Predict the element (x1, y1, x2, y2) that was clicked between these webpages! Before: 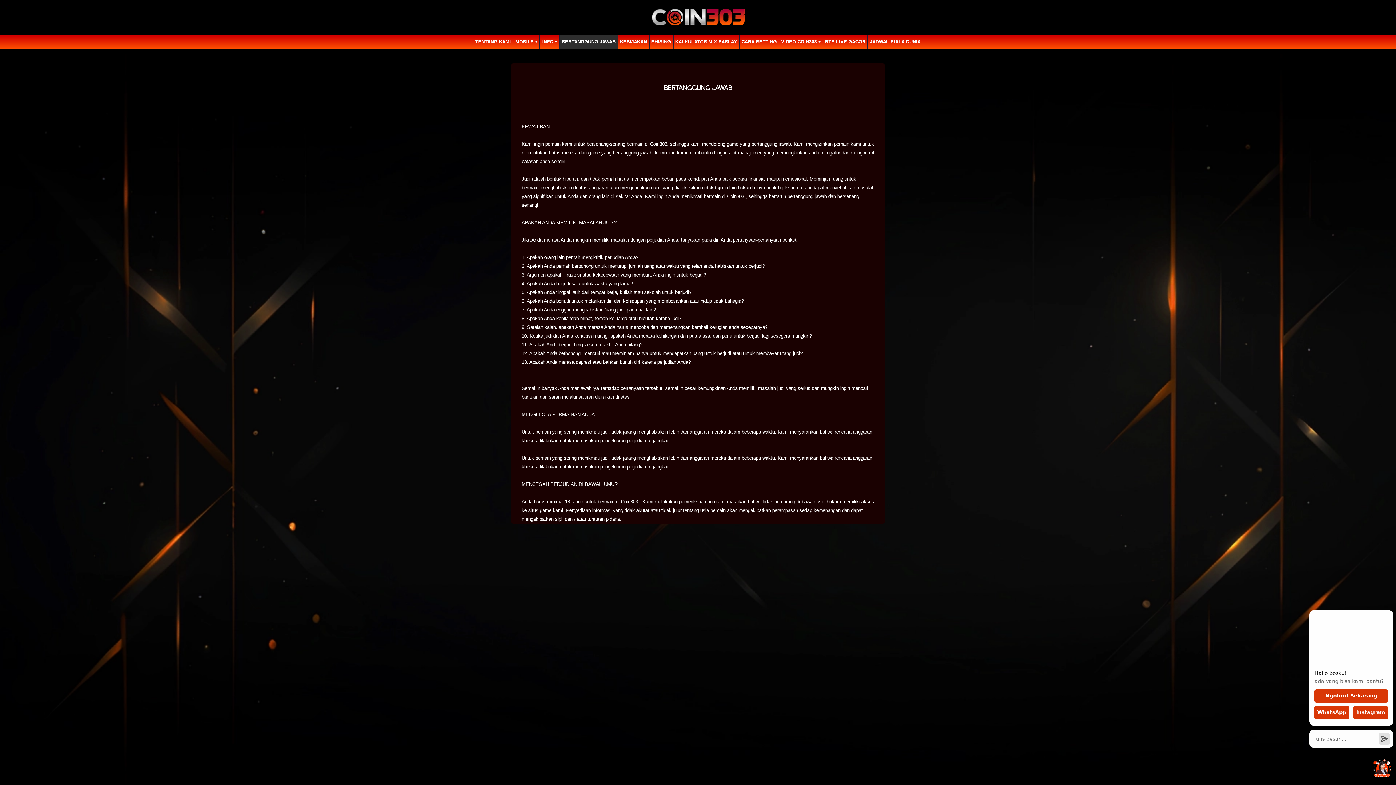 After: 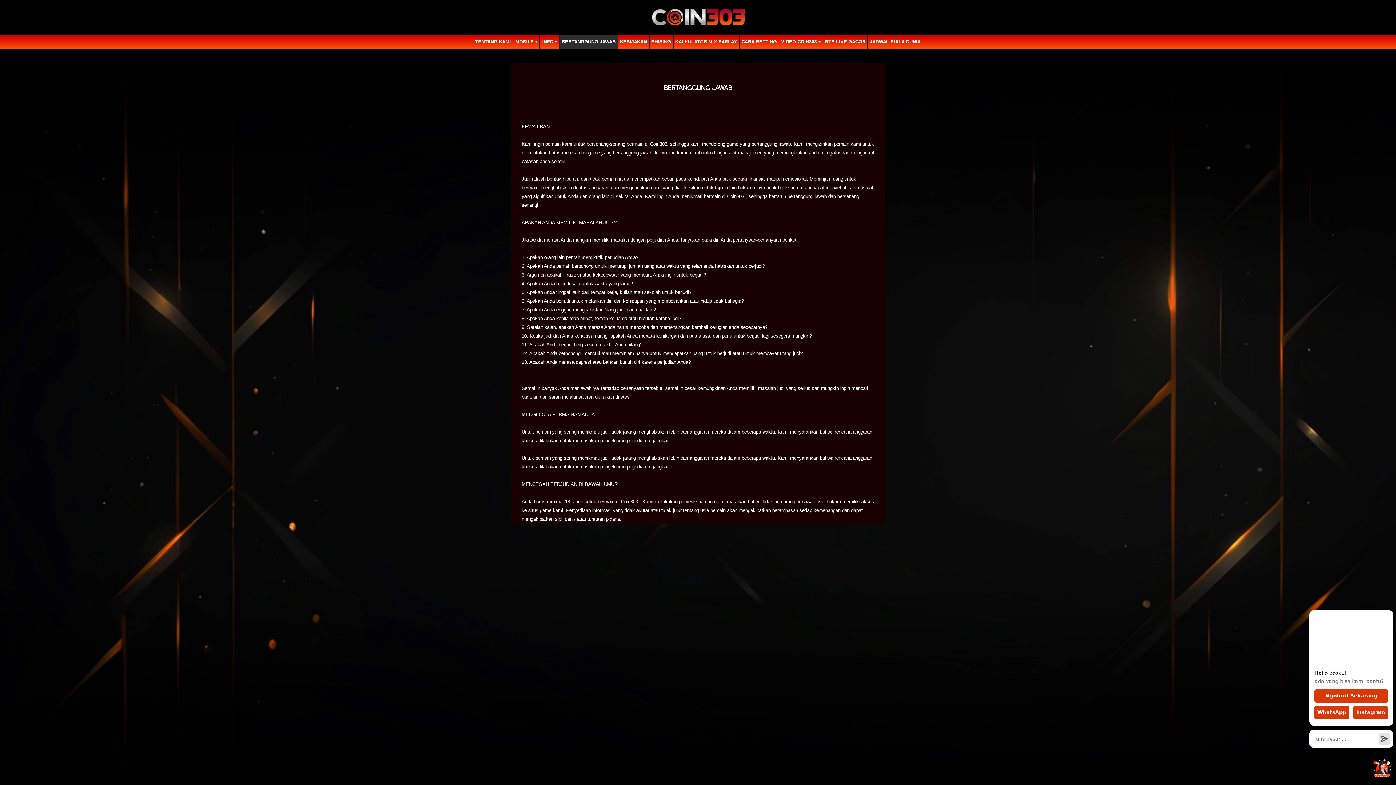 Action: label: BERTANGGUNG JAWAB bbox: (560, 36, 617, 47)